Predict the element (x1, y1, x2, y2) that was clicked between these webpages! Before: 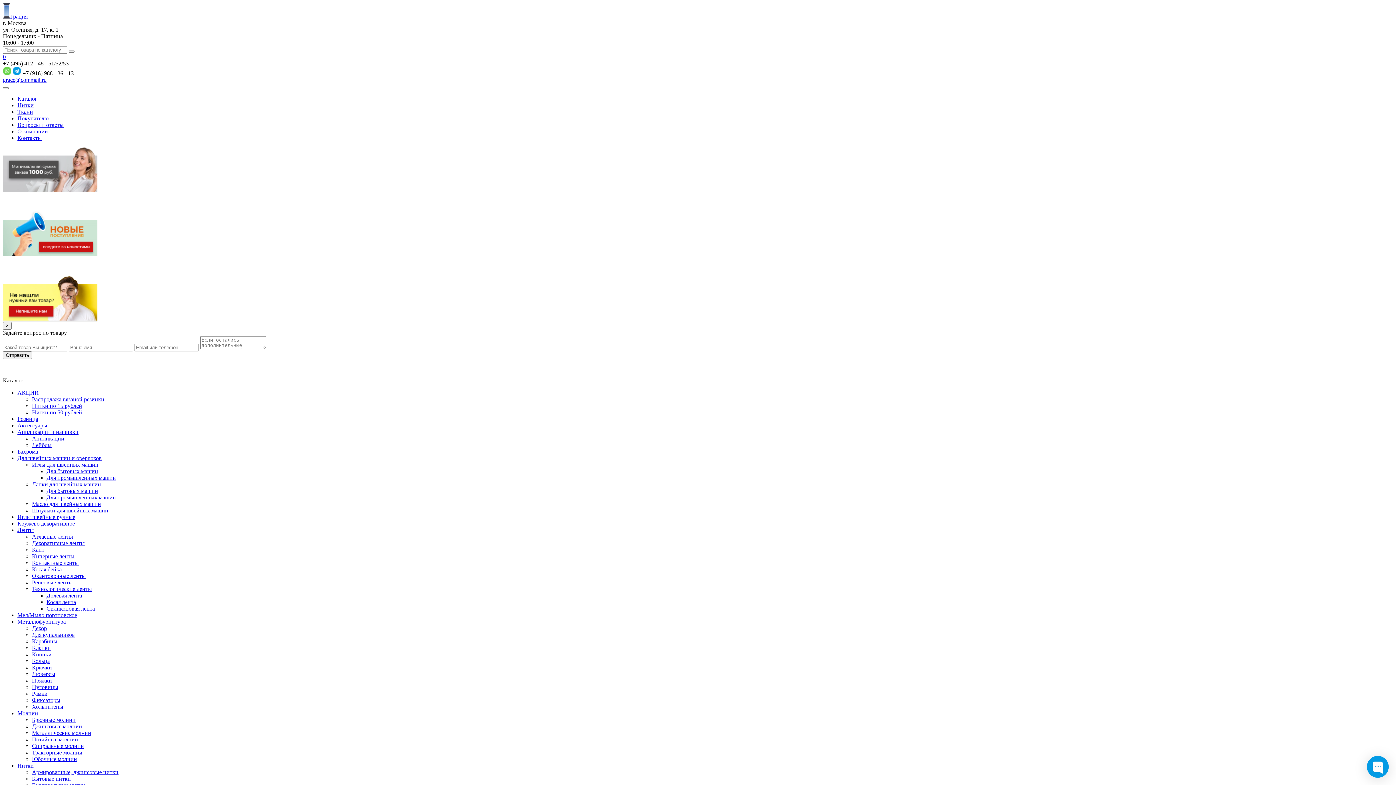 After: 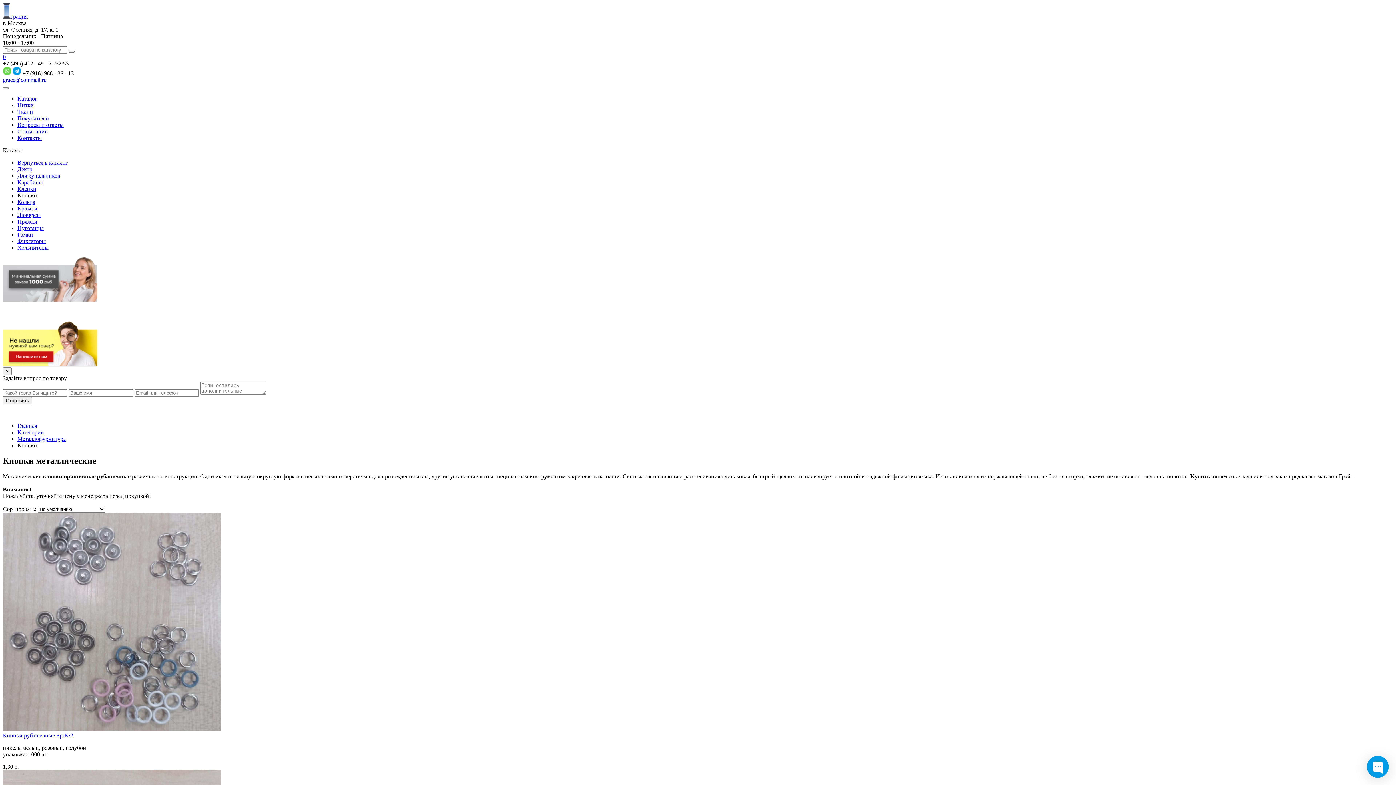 Action: bbox: (32, 651, 1393, 658) label: Кнопки